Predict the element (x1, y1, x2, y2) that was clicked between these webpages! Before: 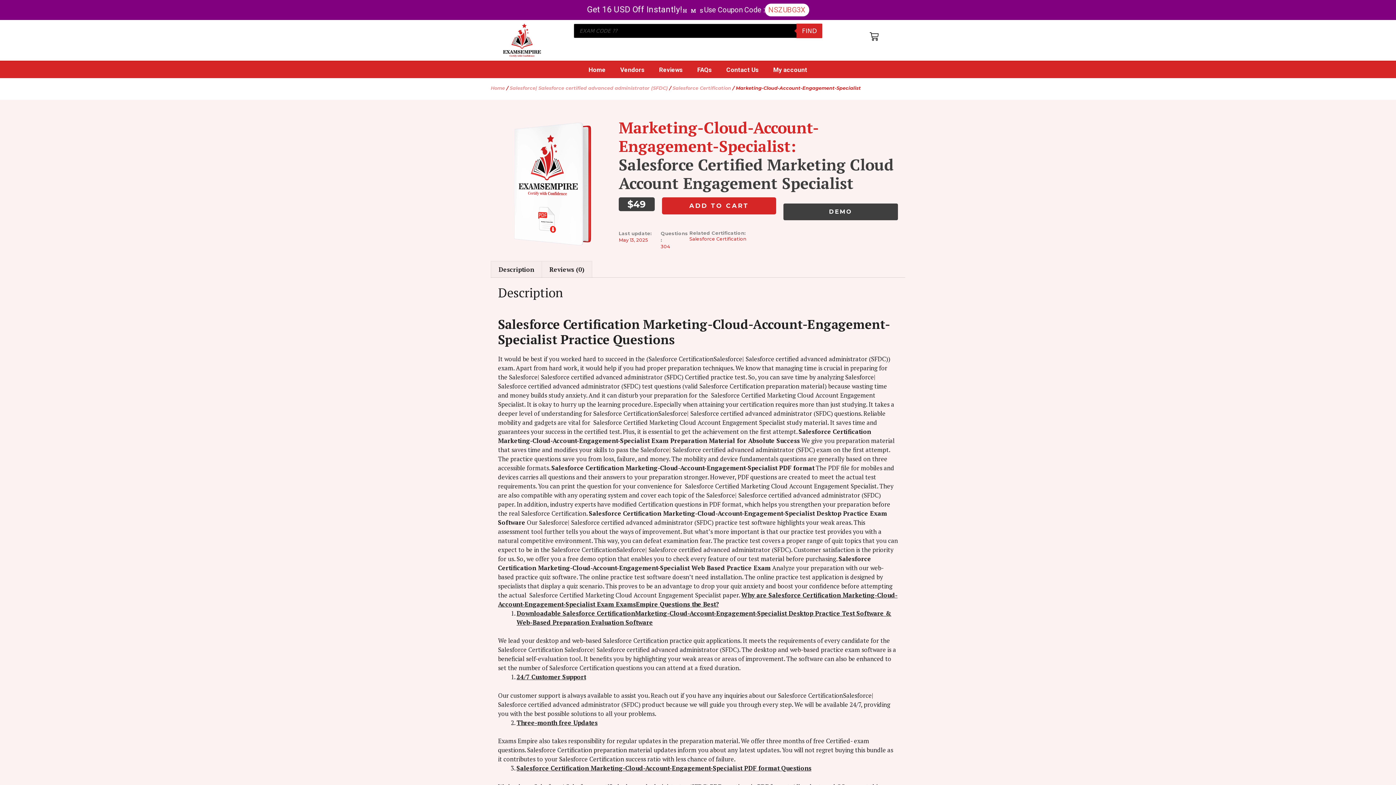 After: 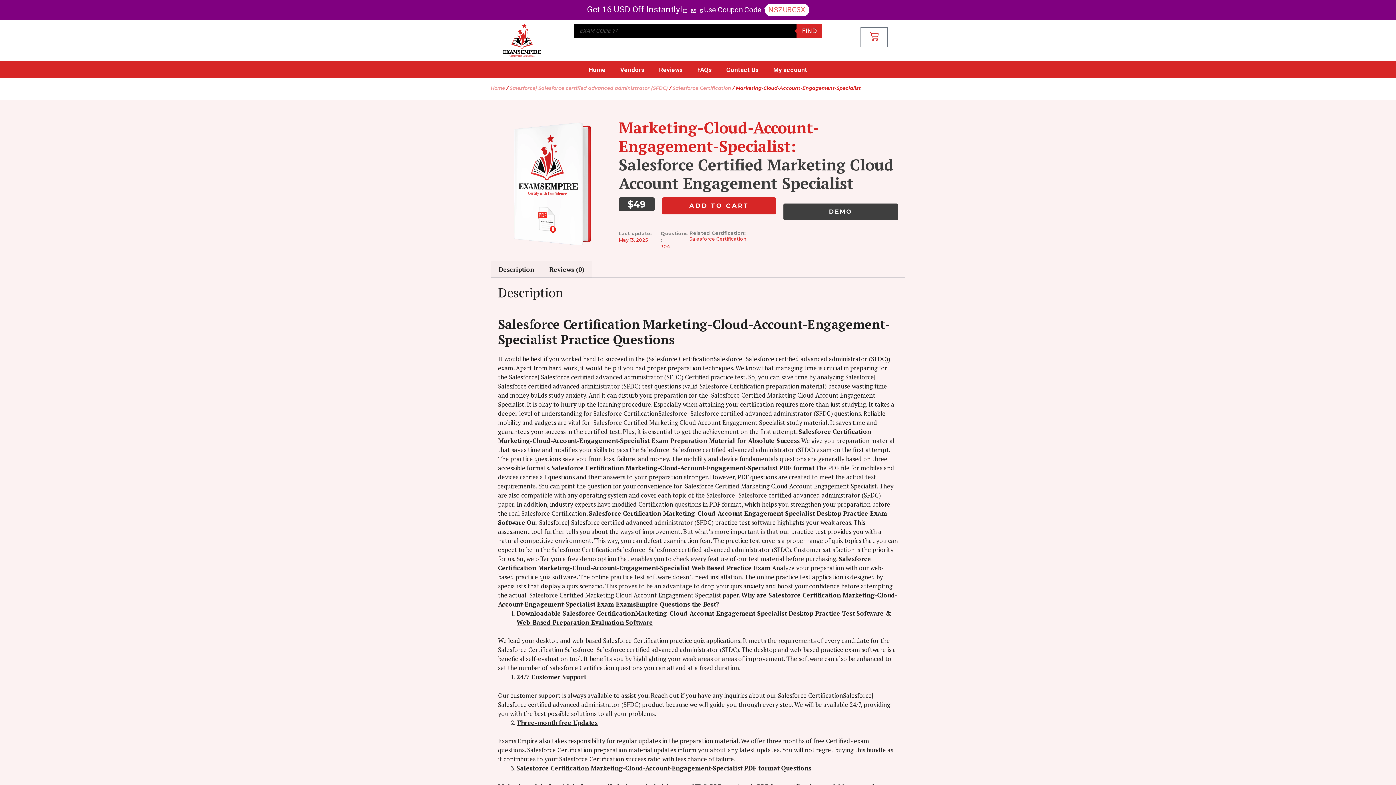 Action: label: Cart bbox: (860, 27, 888, 47)